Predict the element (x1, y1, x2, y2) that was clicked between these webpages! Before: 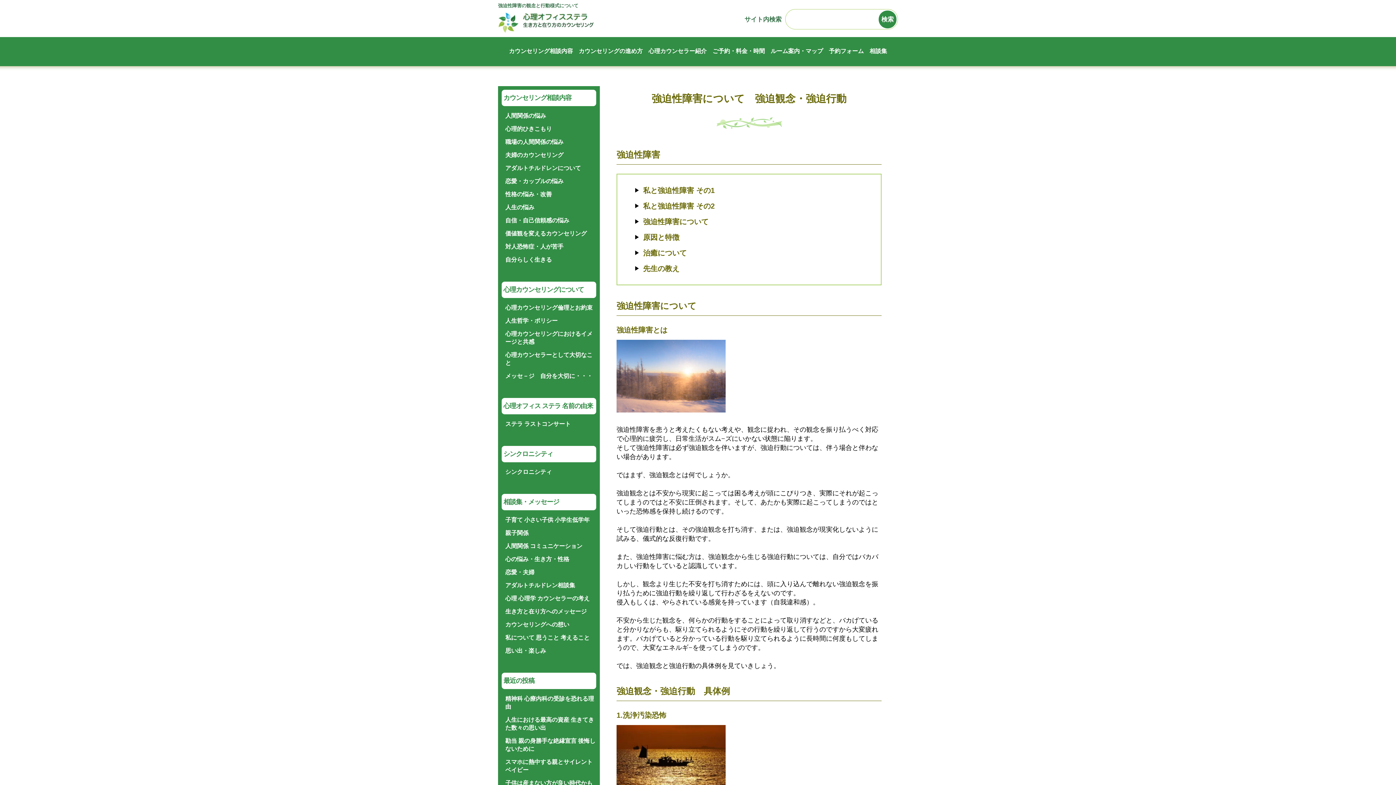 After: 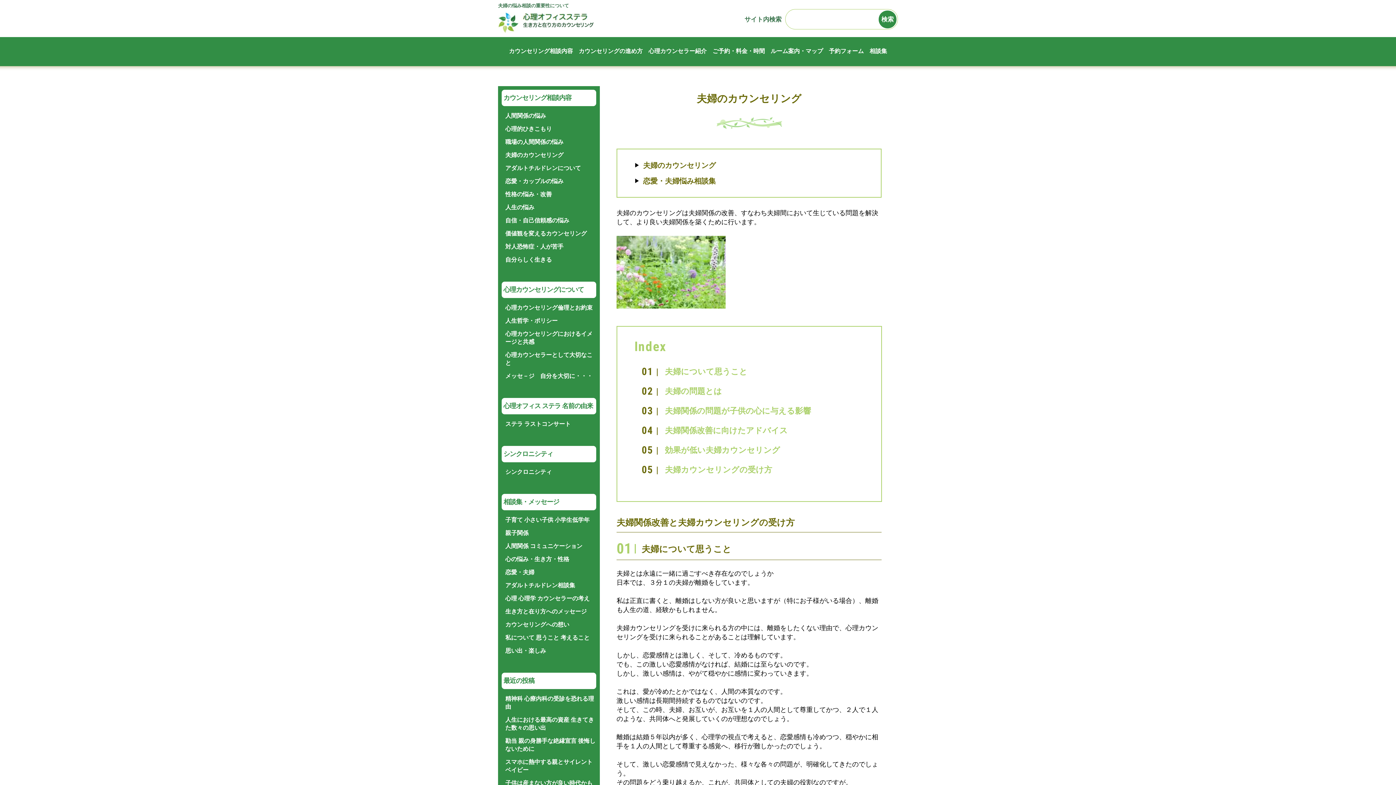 Action: label: 夫婦のカウンセリング bbox: (505, 152, 563, 158)